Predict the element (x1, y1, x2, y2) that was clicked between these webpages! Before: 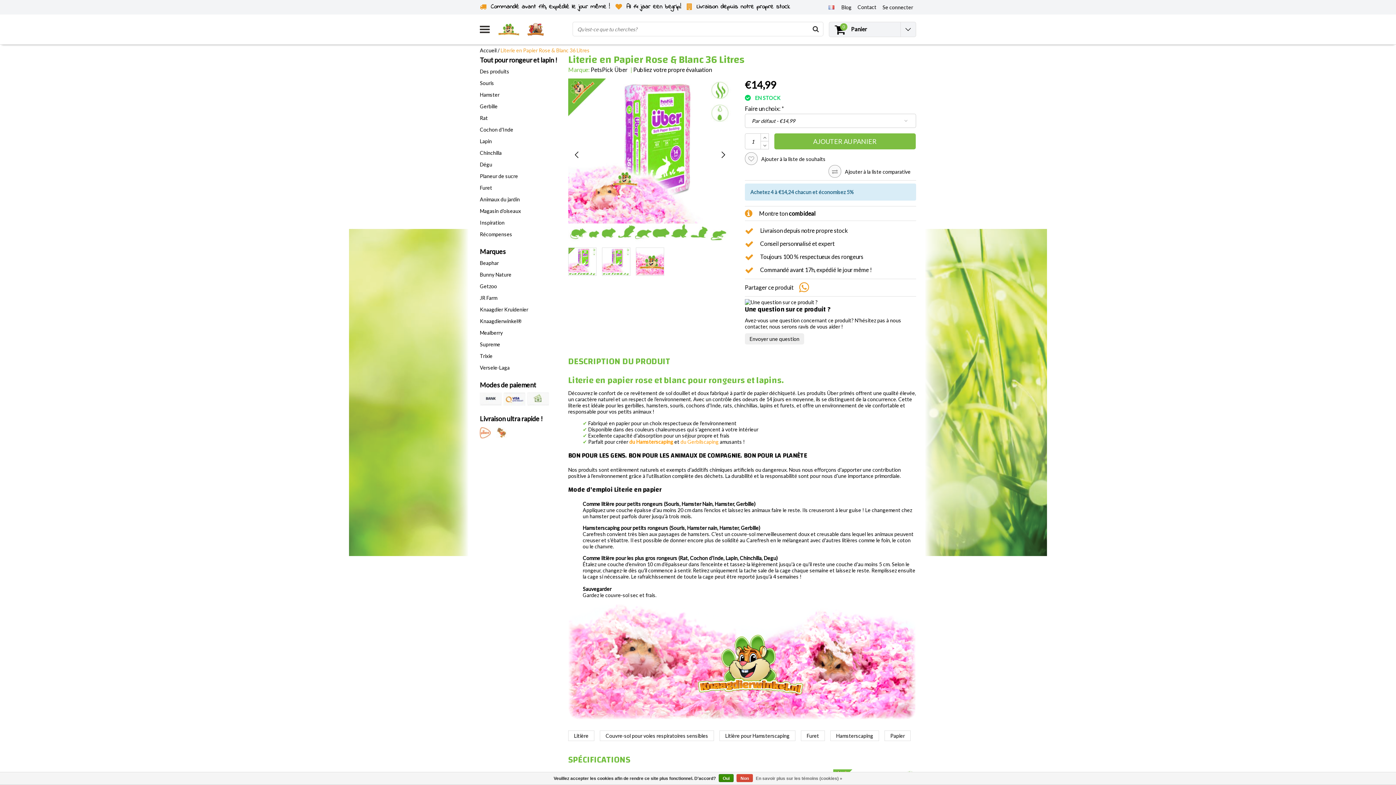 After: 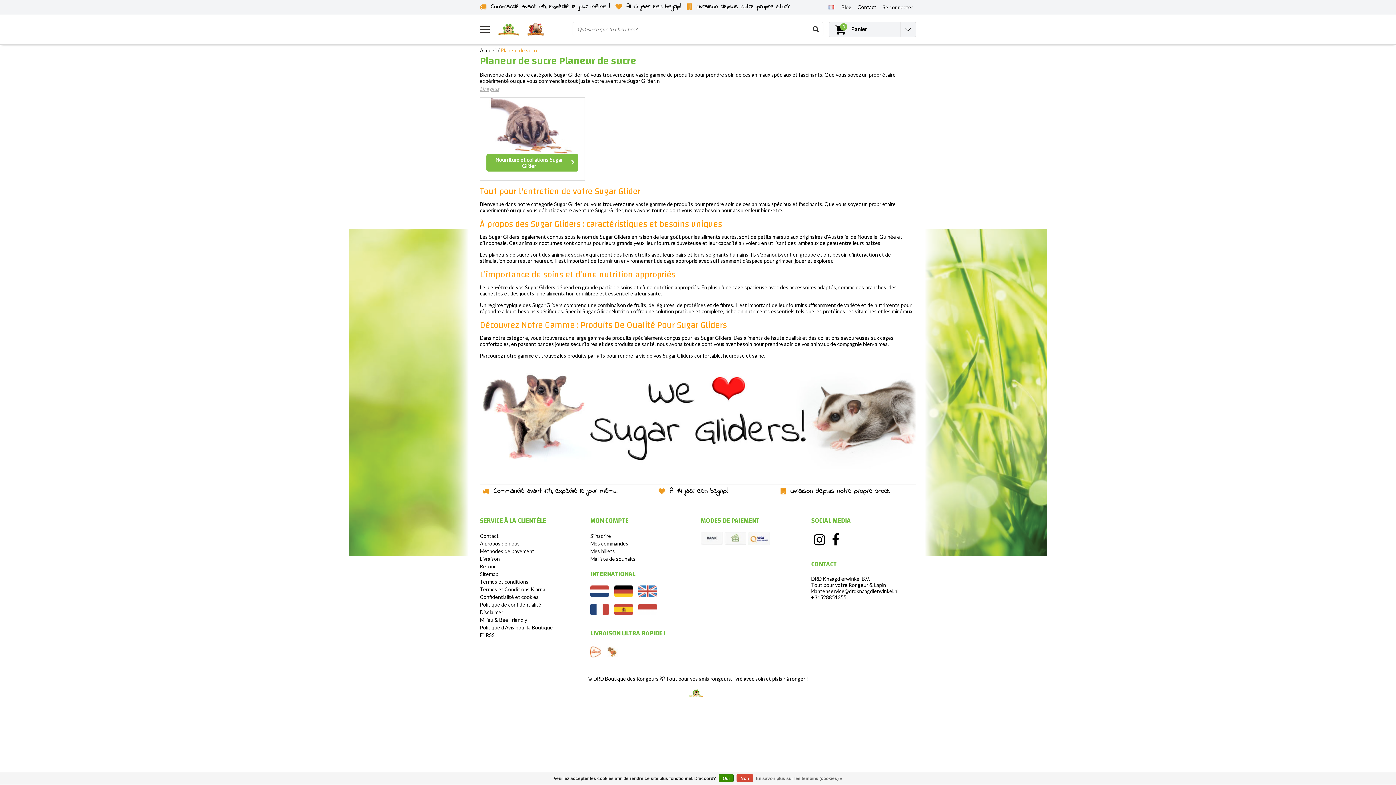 Action: bbox: (480, 170, 562, 182) label: Planeur de sucre